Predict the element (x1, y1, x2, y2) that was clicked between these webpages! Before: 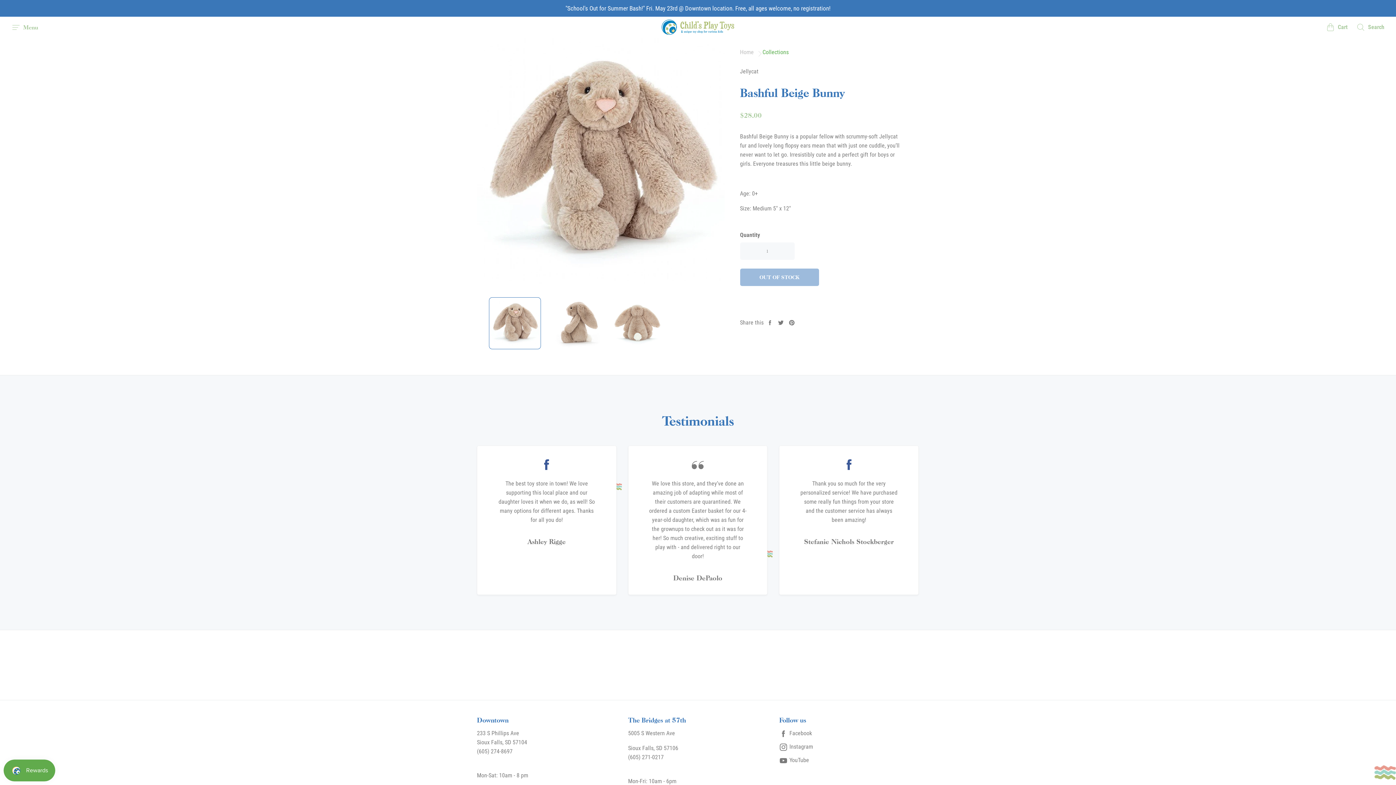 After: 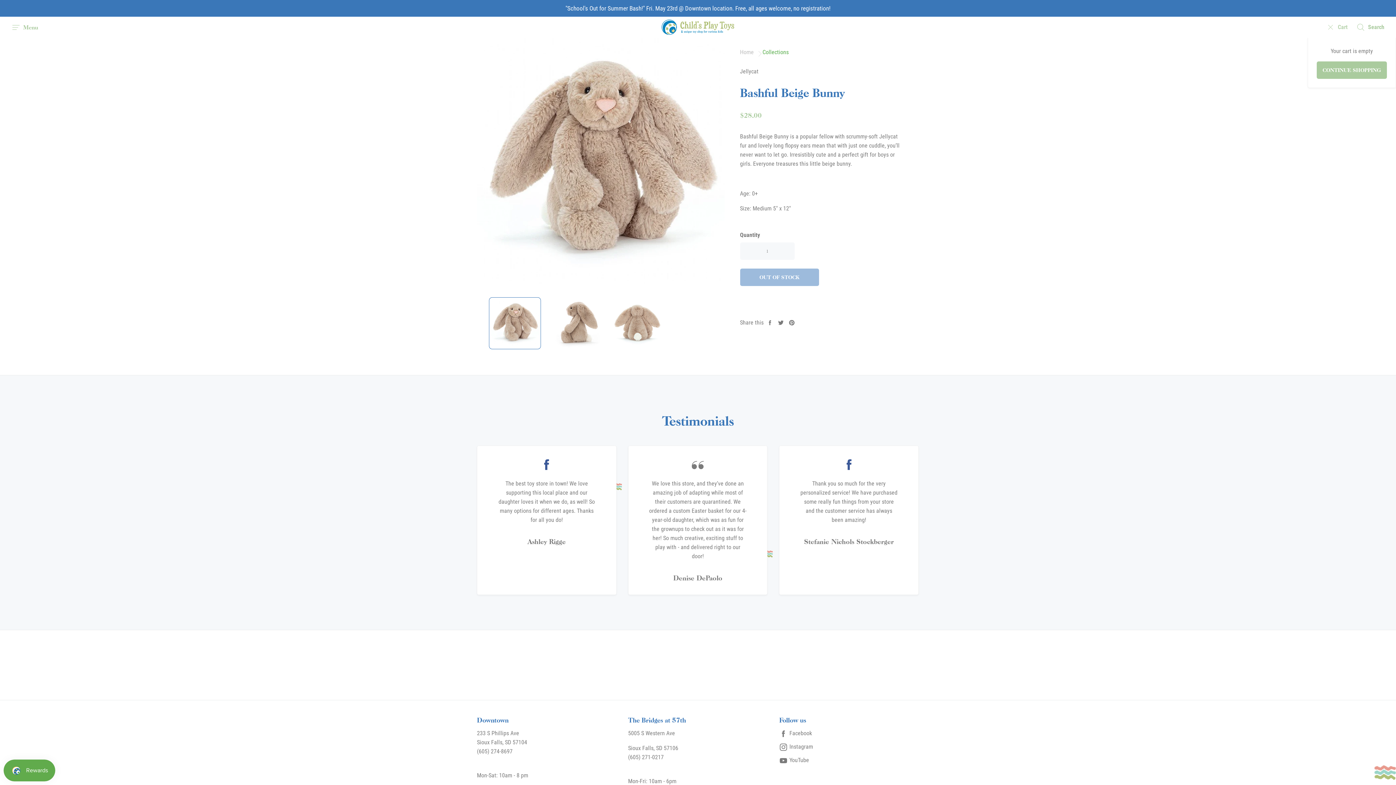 Action: label:  Cart bbox: (1326, 22, 1348, 31)